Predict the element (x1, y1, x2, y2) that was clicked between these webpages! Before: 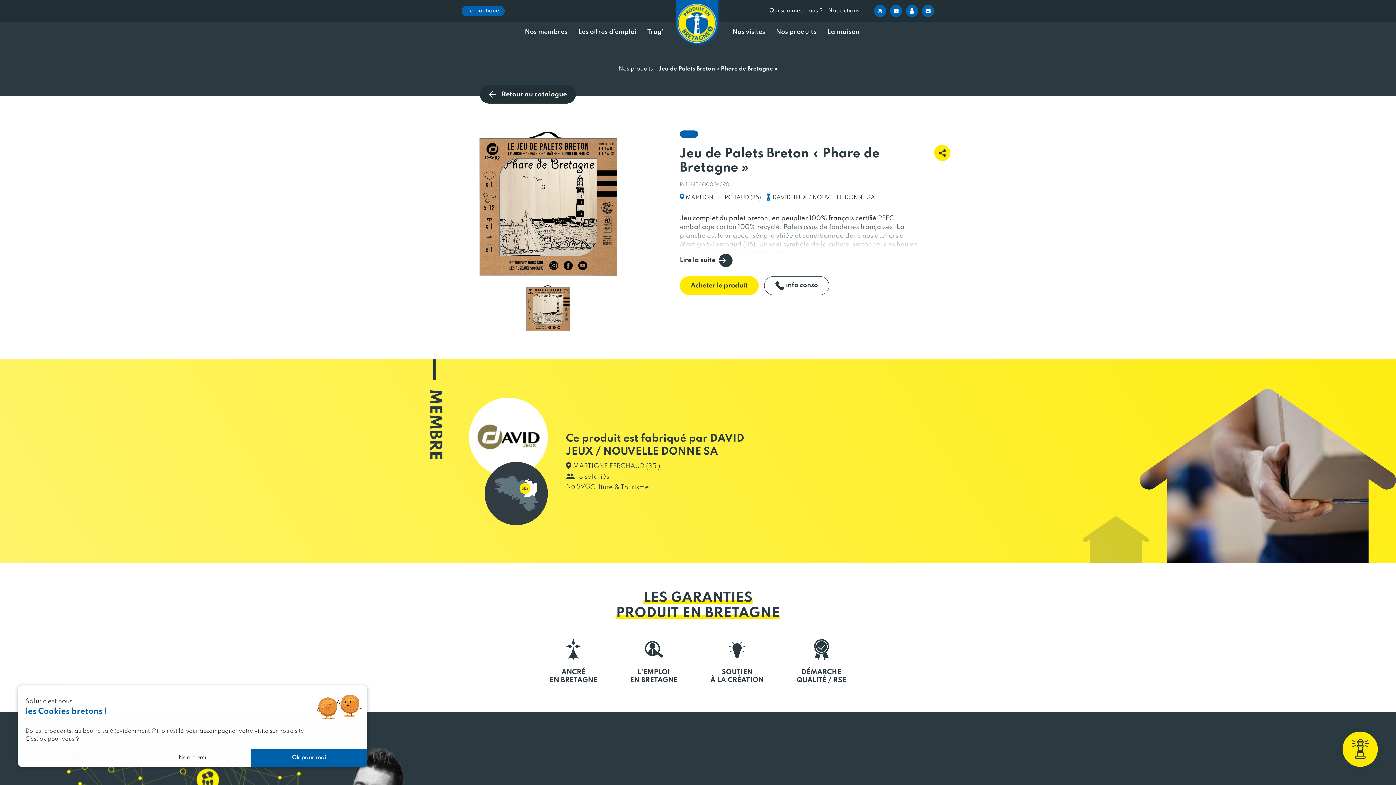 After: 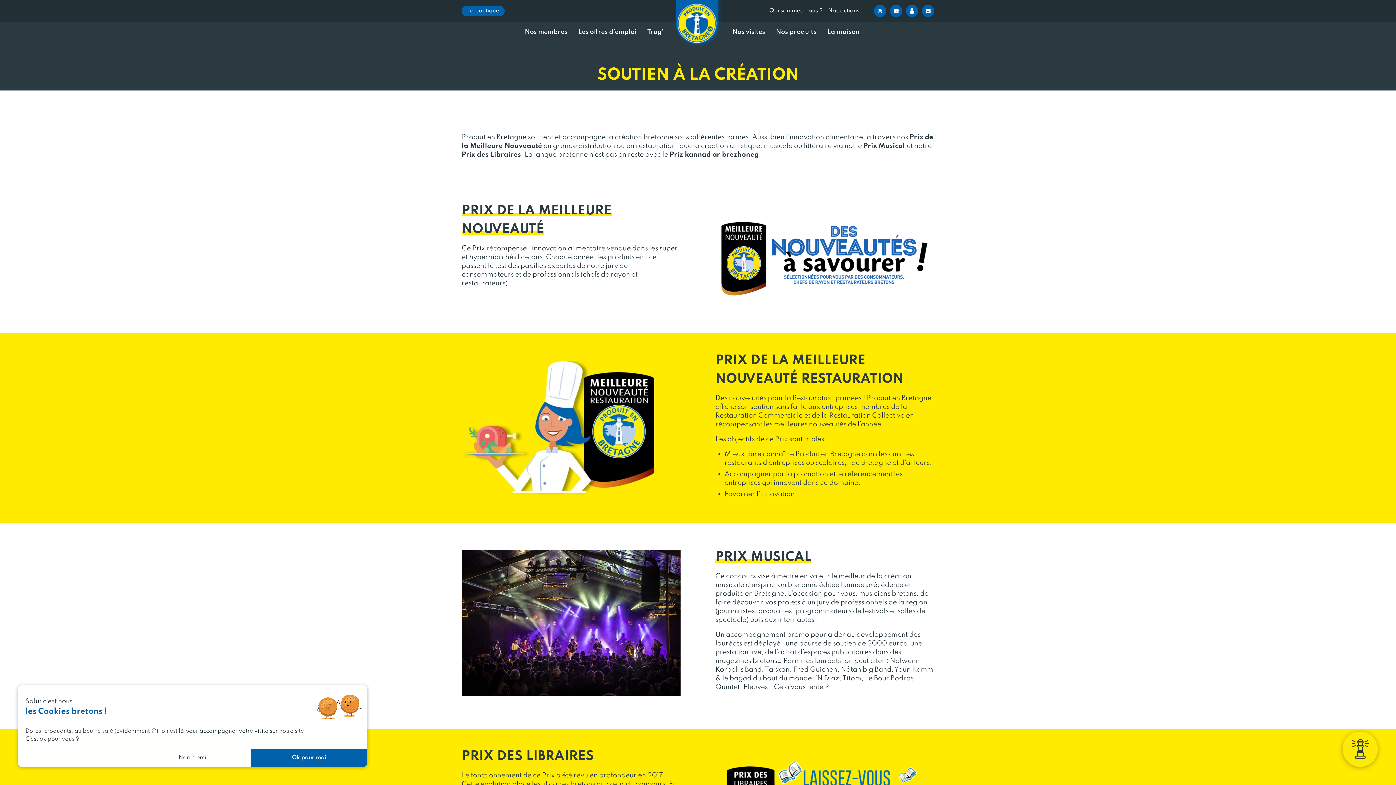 Action: bbox: (710, 630, 764, 684) label: SOUTIEN
À LA CRÉATION